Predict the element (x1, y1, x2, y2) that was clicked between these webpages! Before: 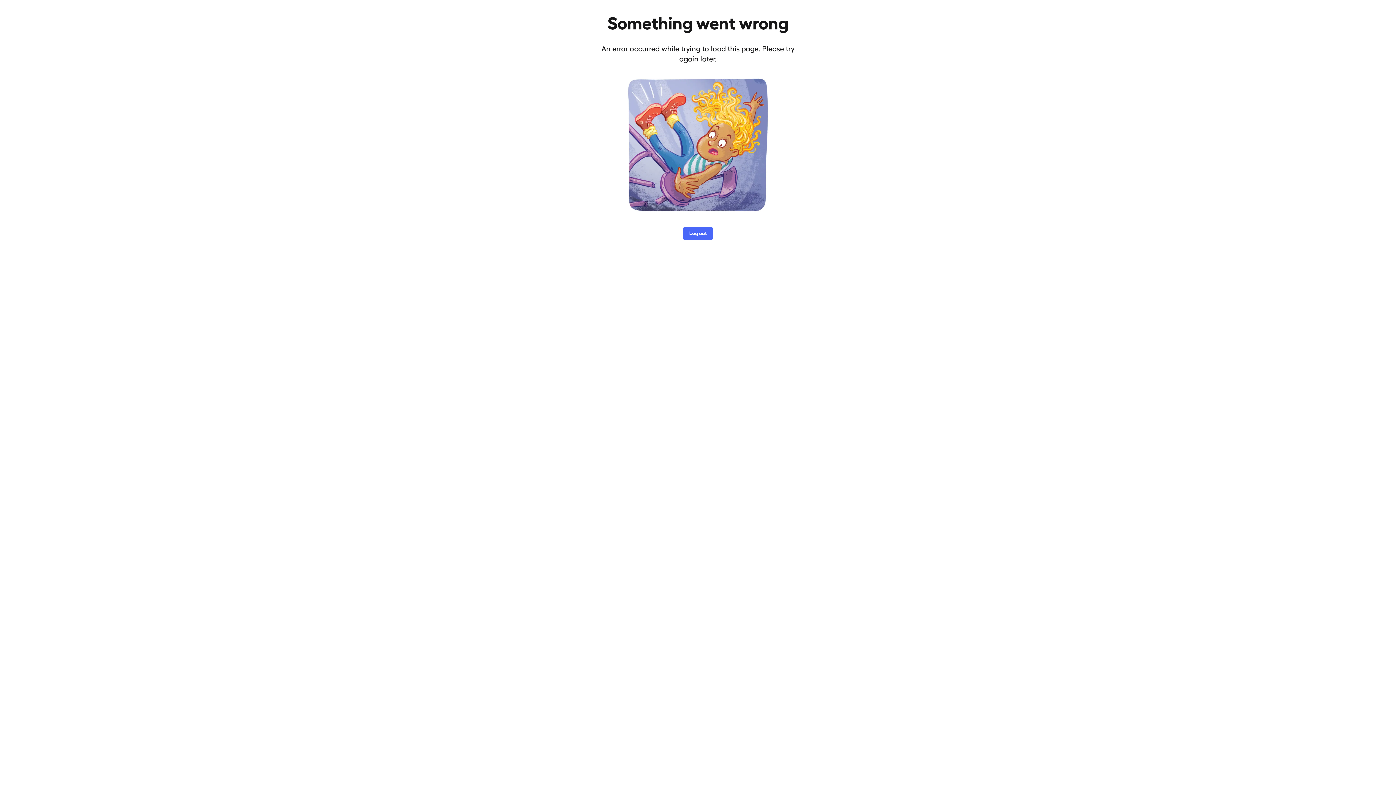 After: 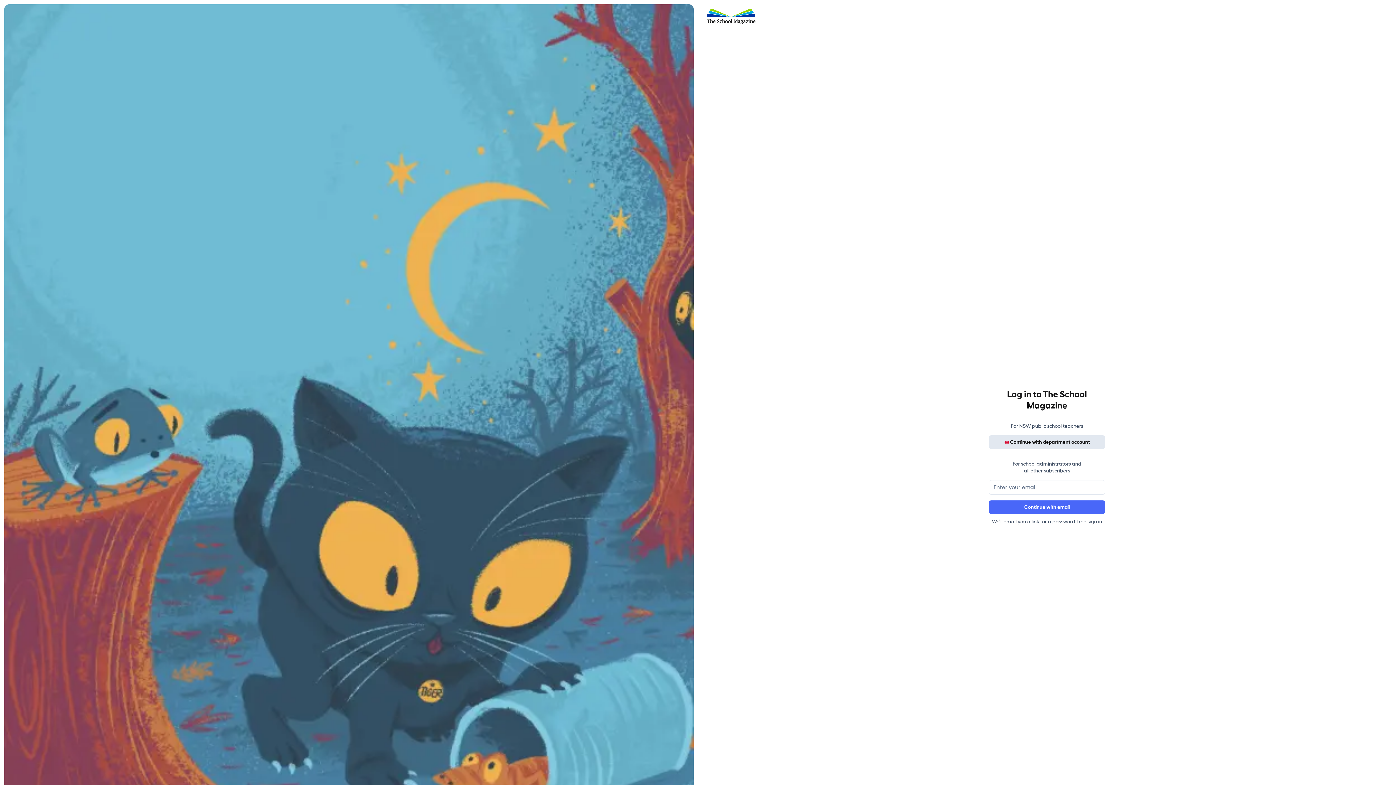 Action: bbox: (683, 226, 713, 240) label: Log out